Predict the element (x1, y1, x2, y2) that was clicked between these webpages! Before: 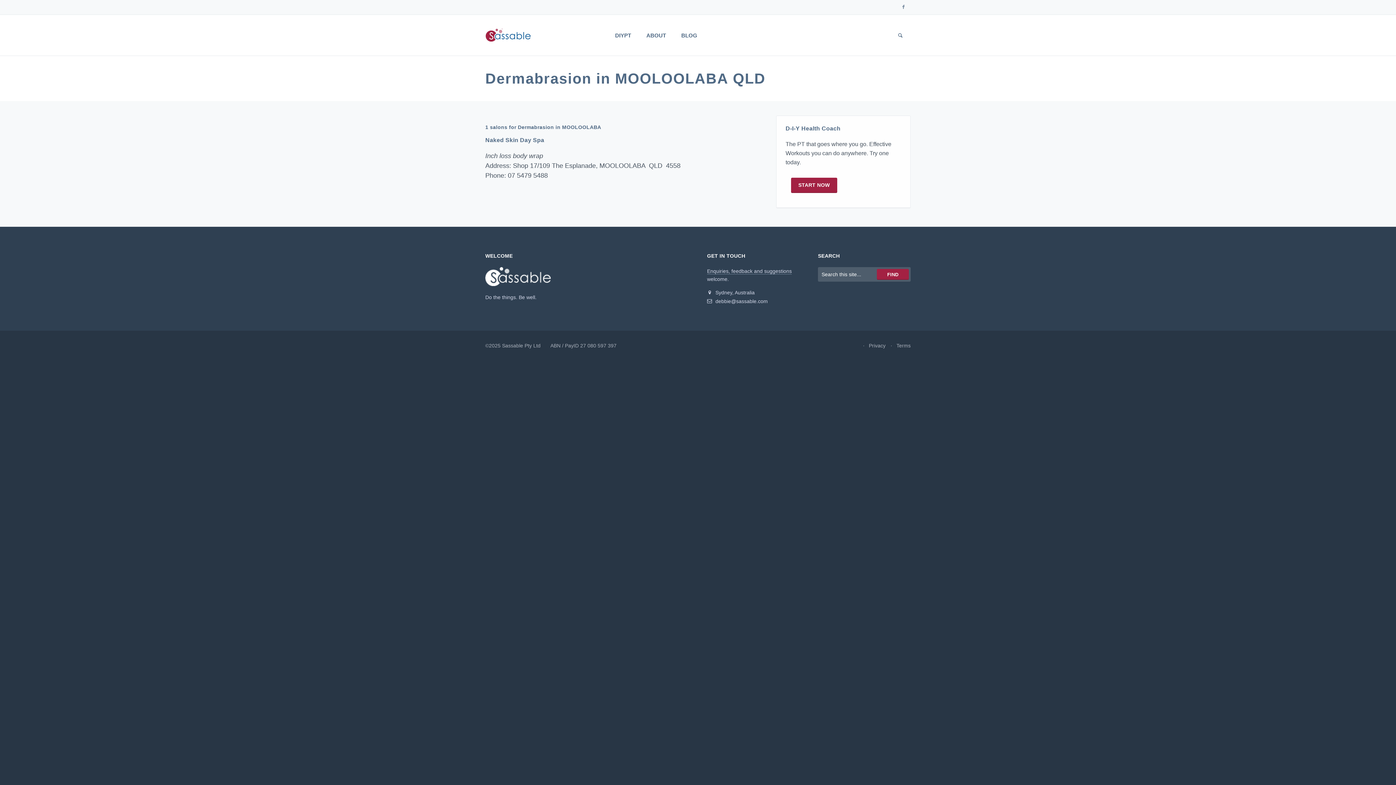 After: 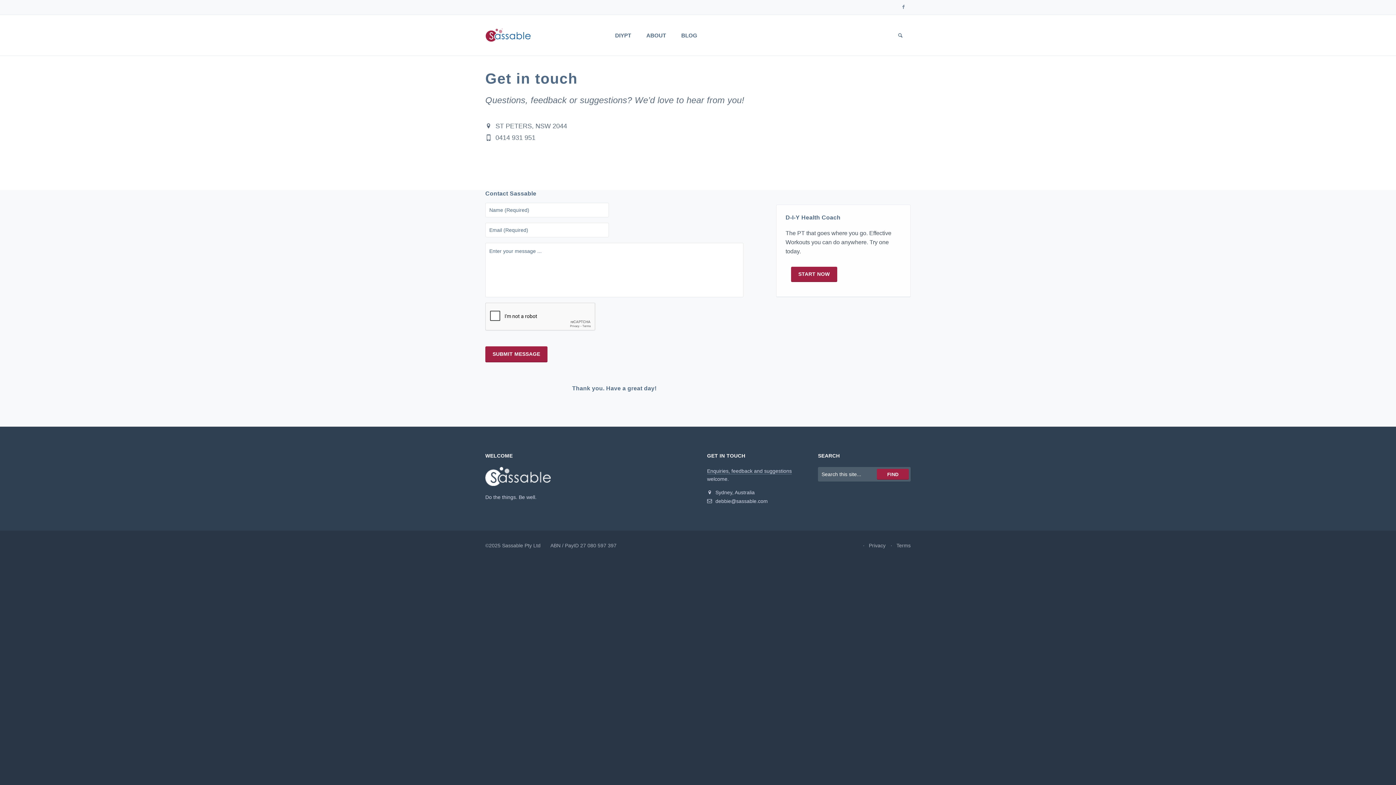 Action: bbox: (707, 268, 792, 274) label: Enquiries, feedback and suggestions